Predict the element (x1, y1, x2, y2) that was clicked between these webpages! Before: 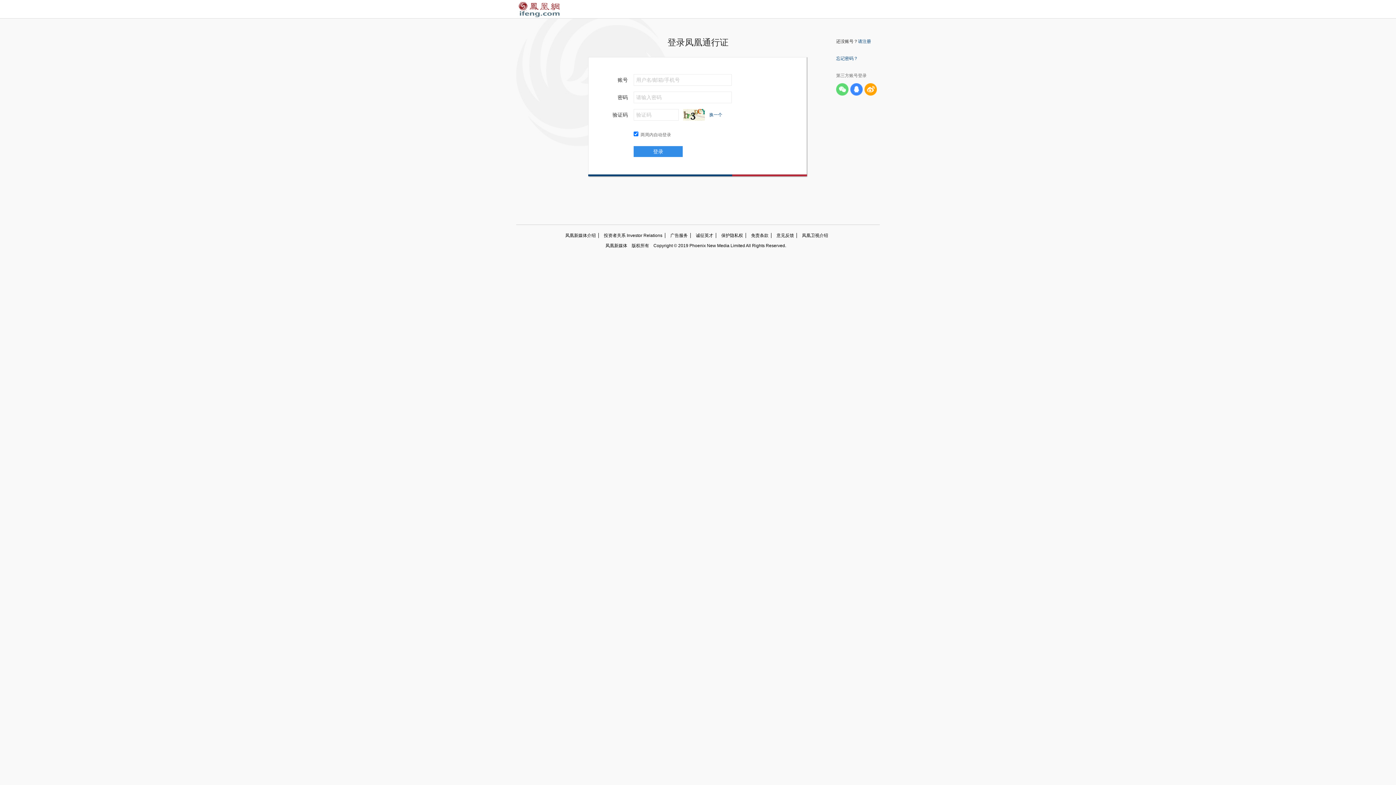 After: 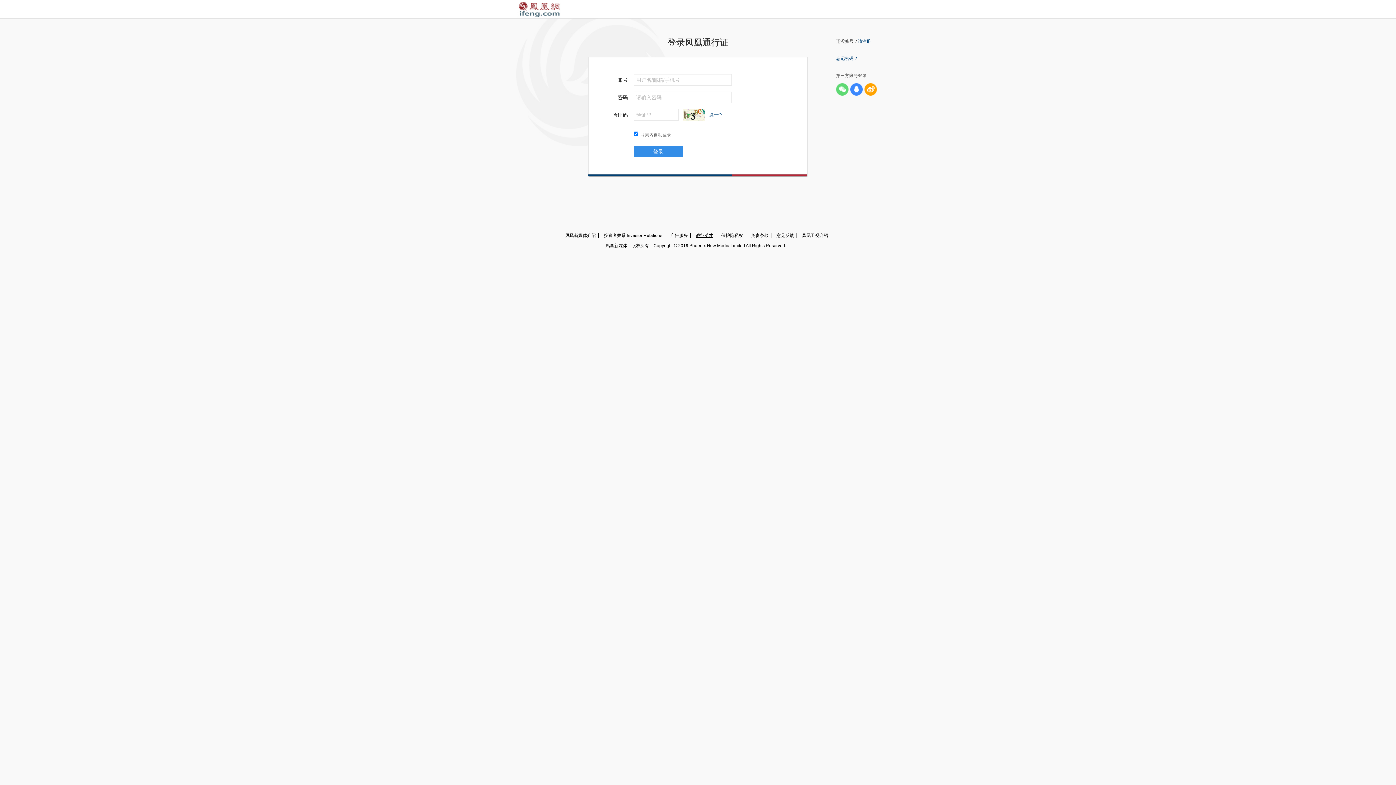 Action: bbox: (690, 233, 716, 238) label: 诚征英才